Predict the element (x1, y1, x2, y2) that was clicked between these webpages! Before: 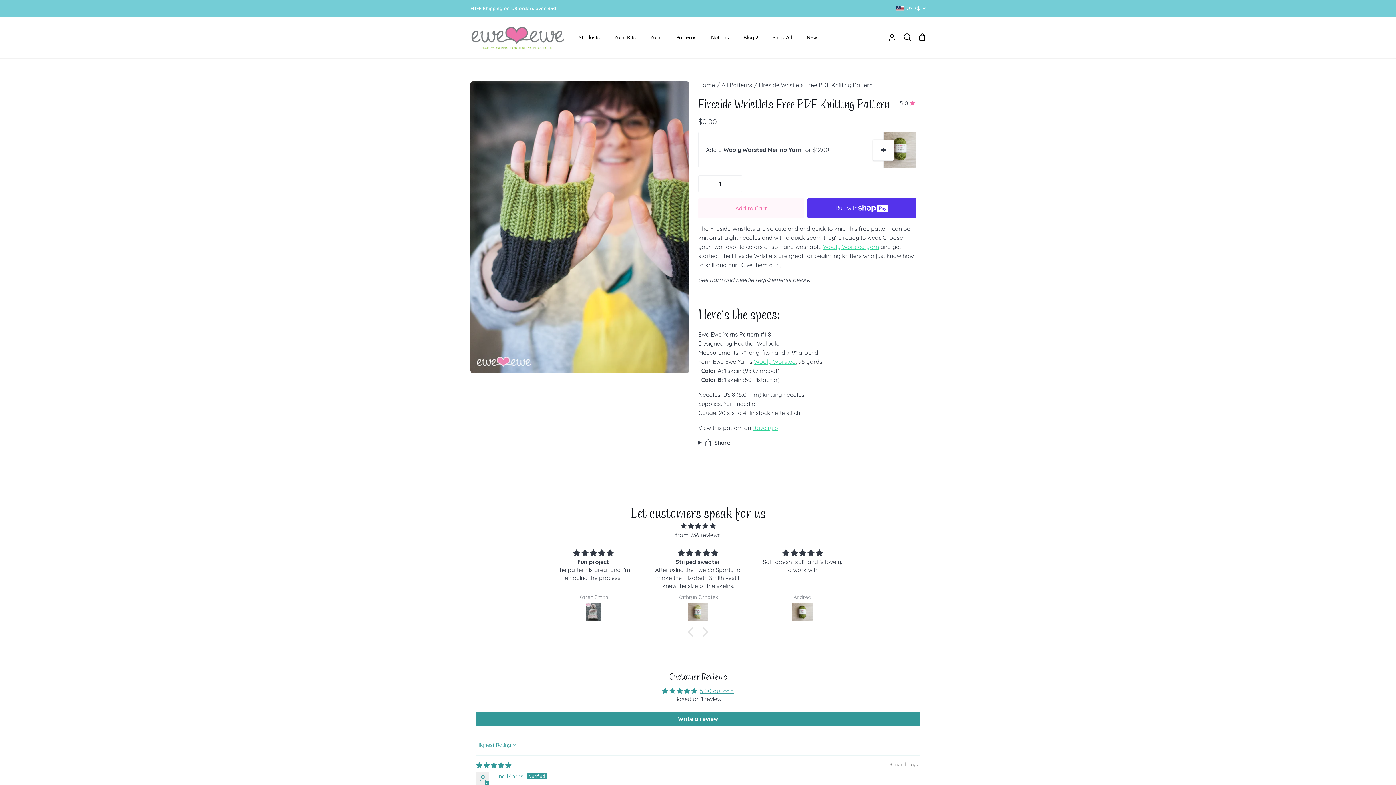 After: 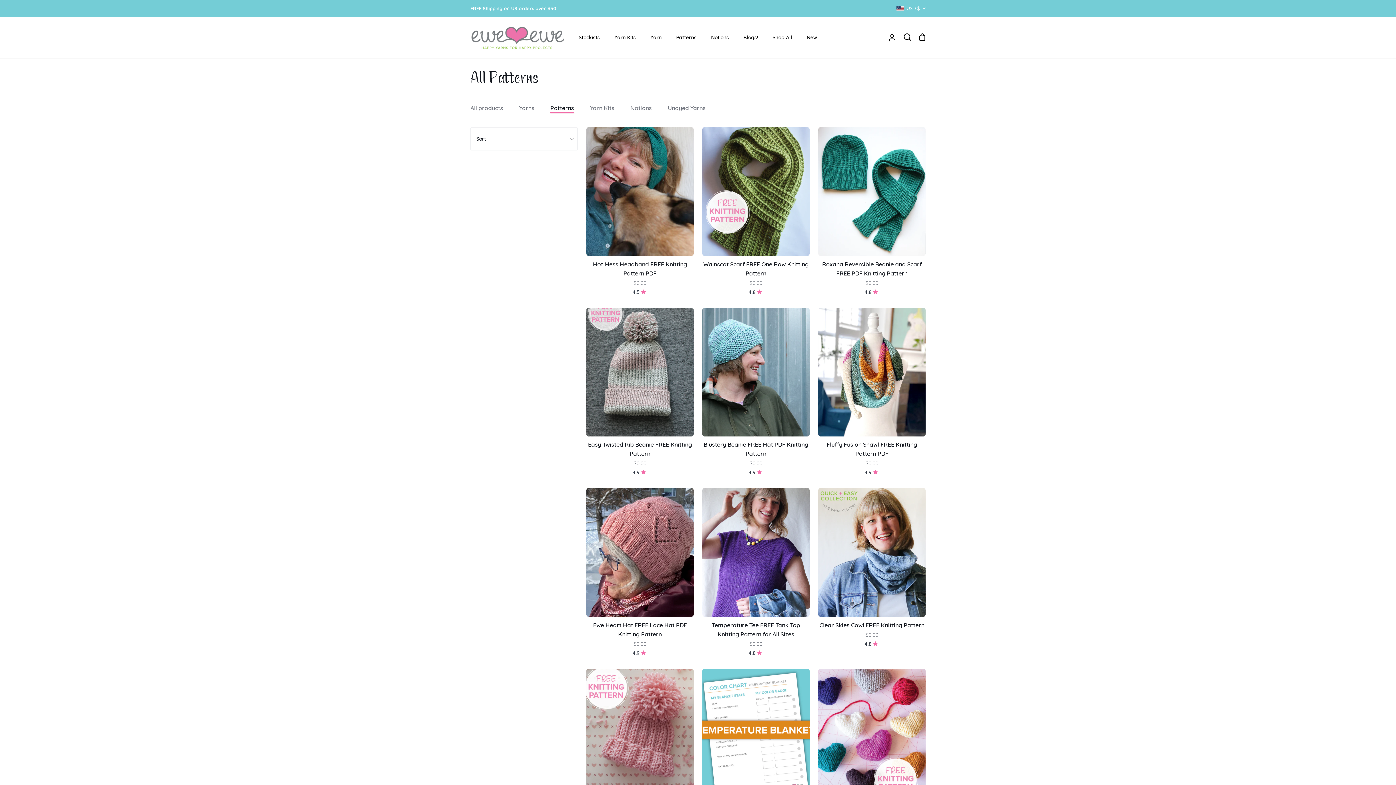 Action: bbox: (669, 16, 704, 58) label: Patterns